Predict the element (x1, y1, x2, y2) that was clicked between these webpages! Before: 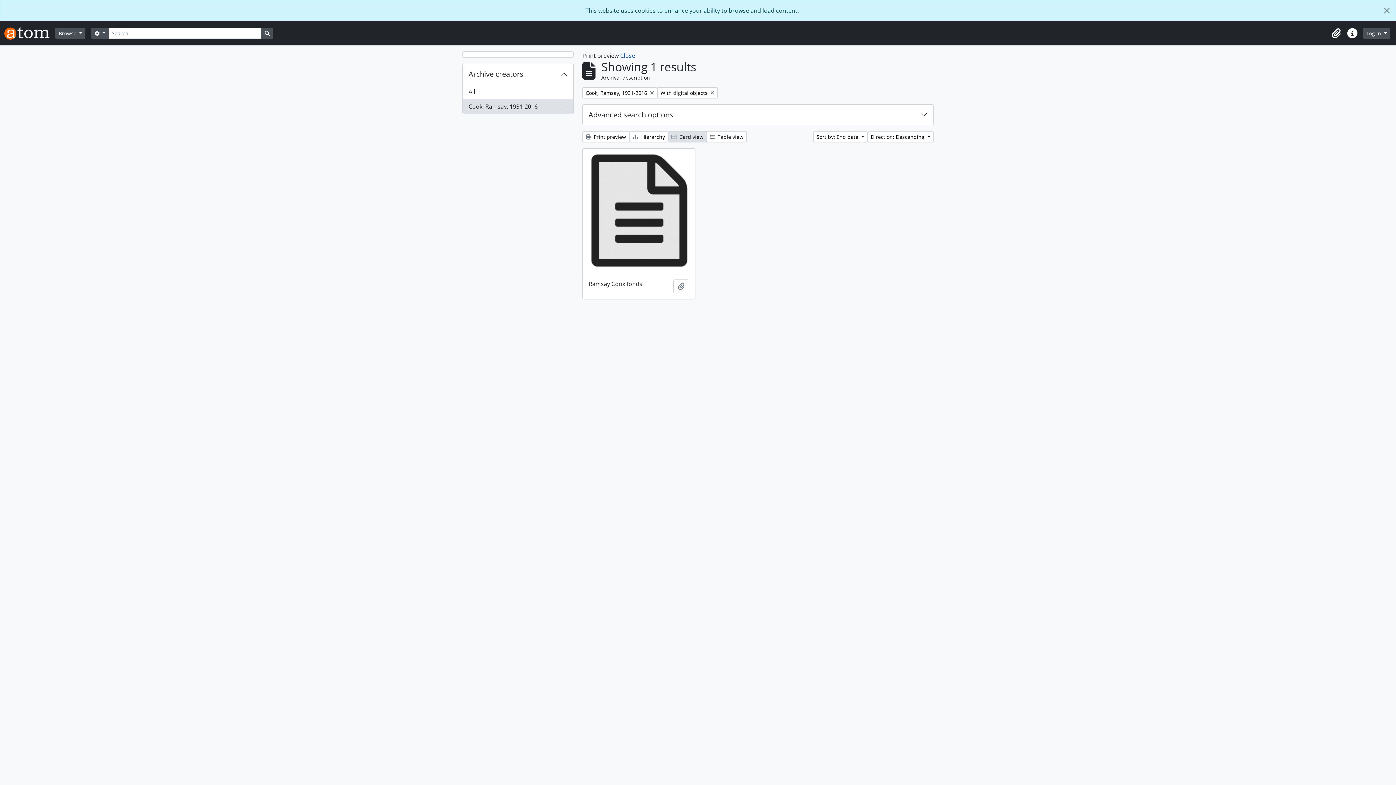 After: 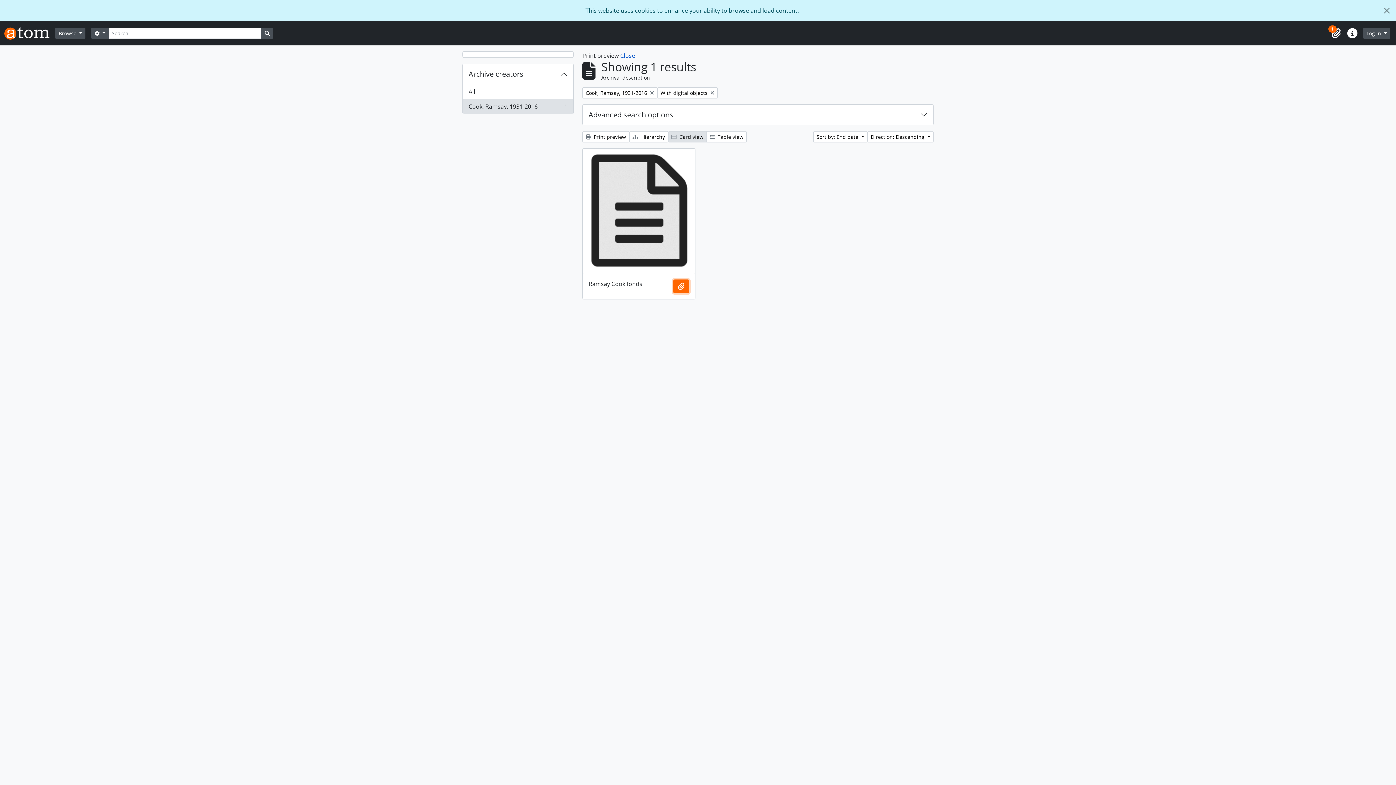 Action: label: Add to clipboard bbox: (673, 279, 689, 293)